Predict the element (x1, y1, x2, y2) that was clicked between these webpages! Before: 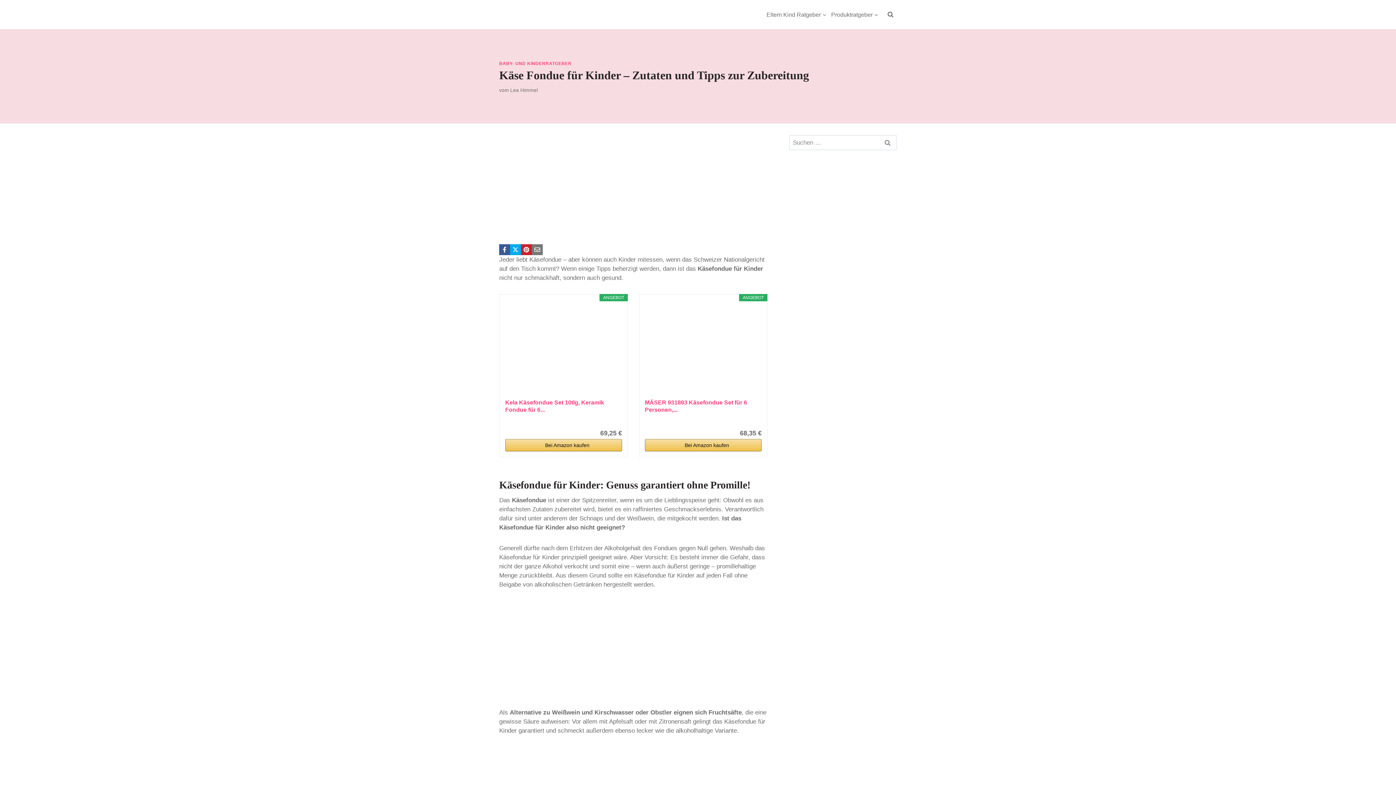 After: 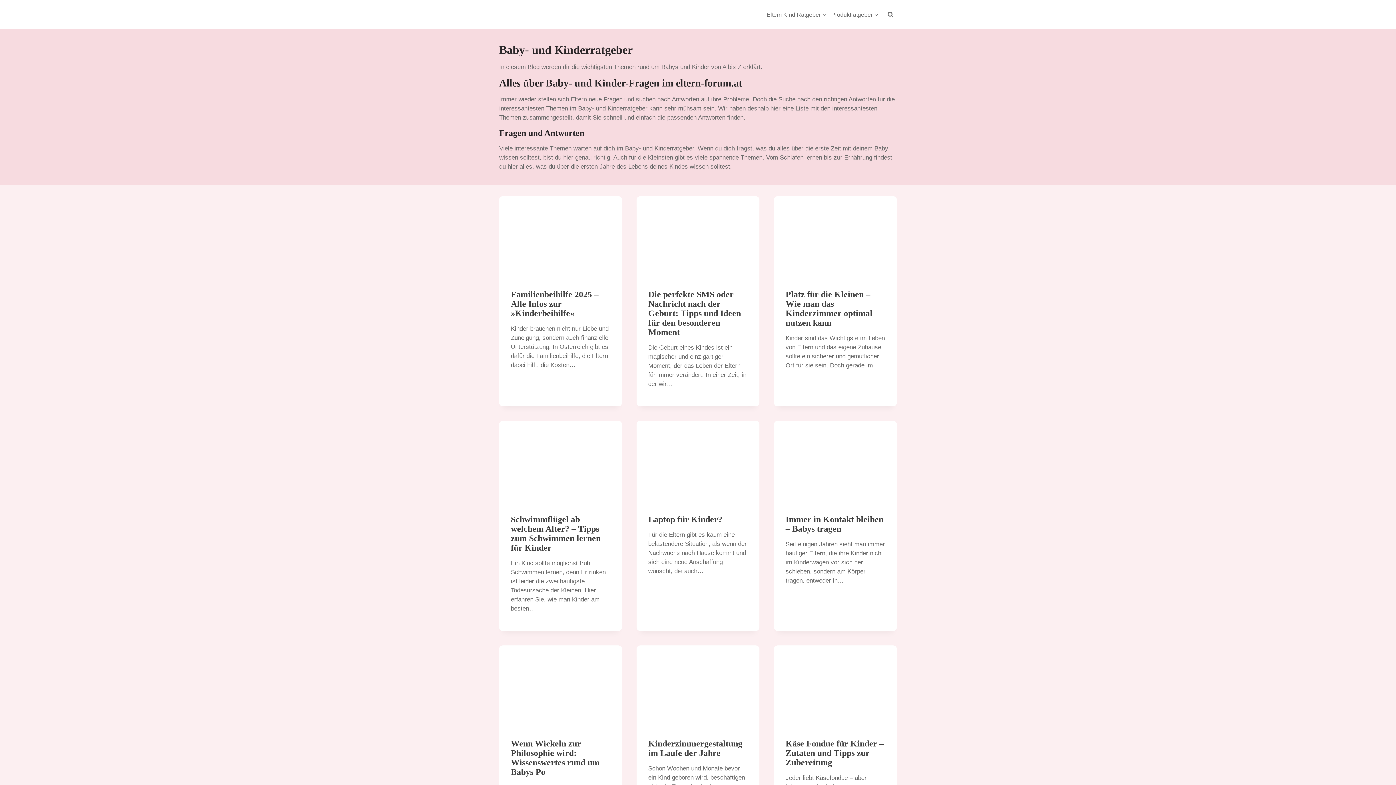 Action: label: BABY- UND KINDERRATGEBER bbox: (499, 61, 571, 66)